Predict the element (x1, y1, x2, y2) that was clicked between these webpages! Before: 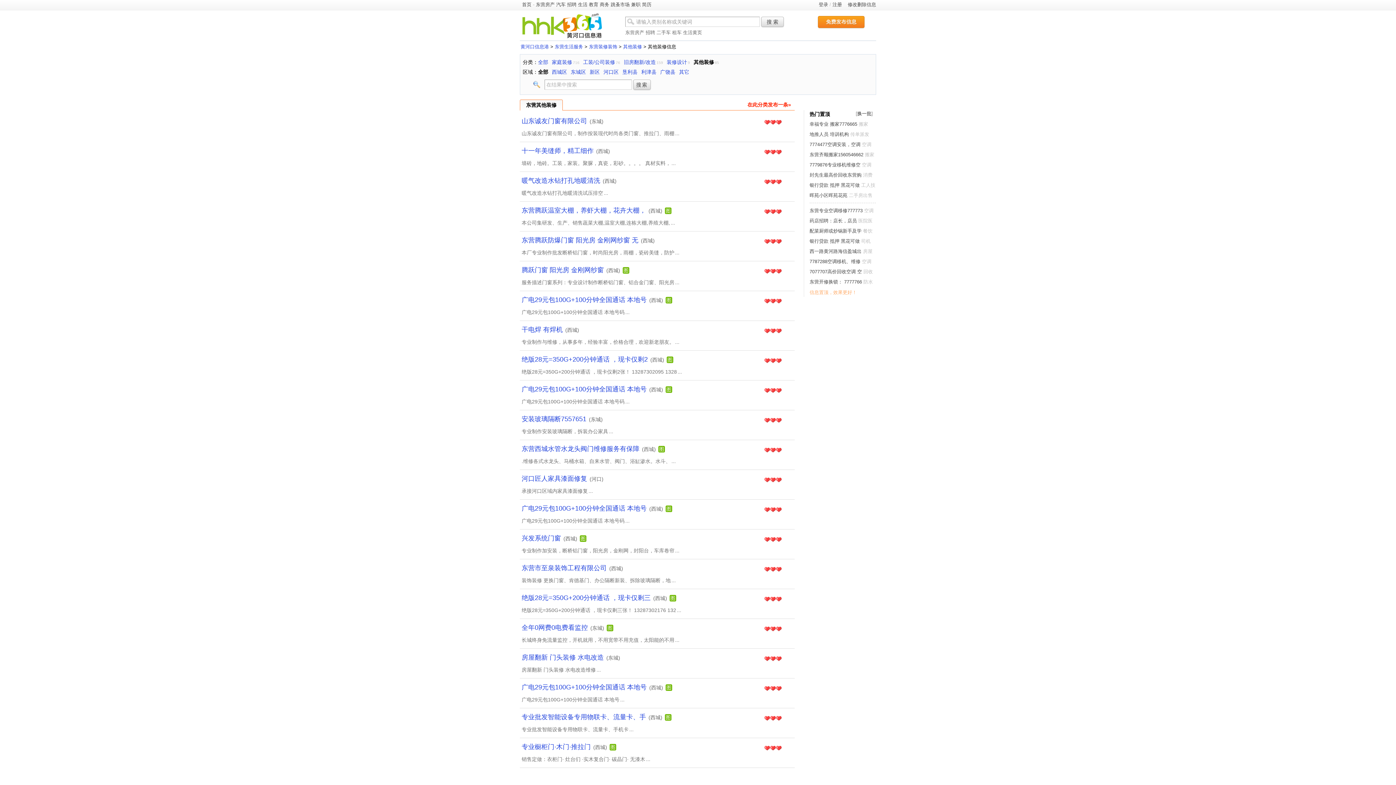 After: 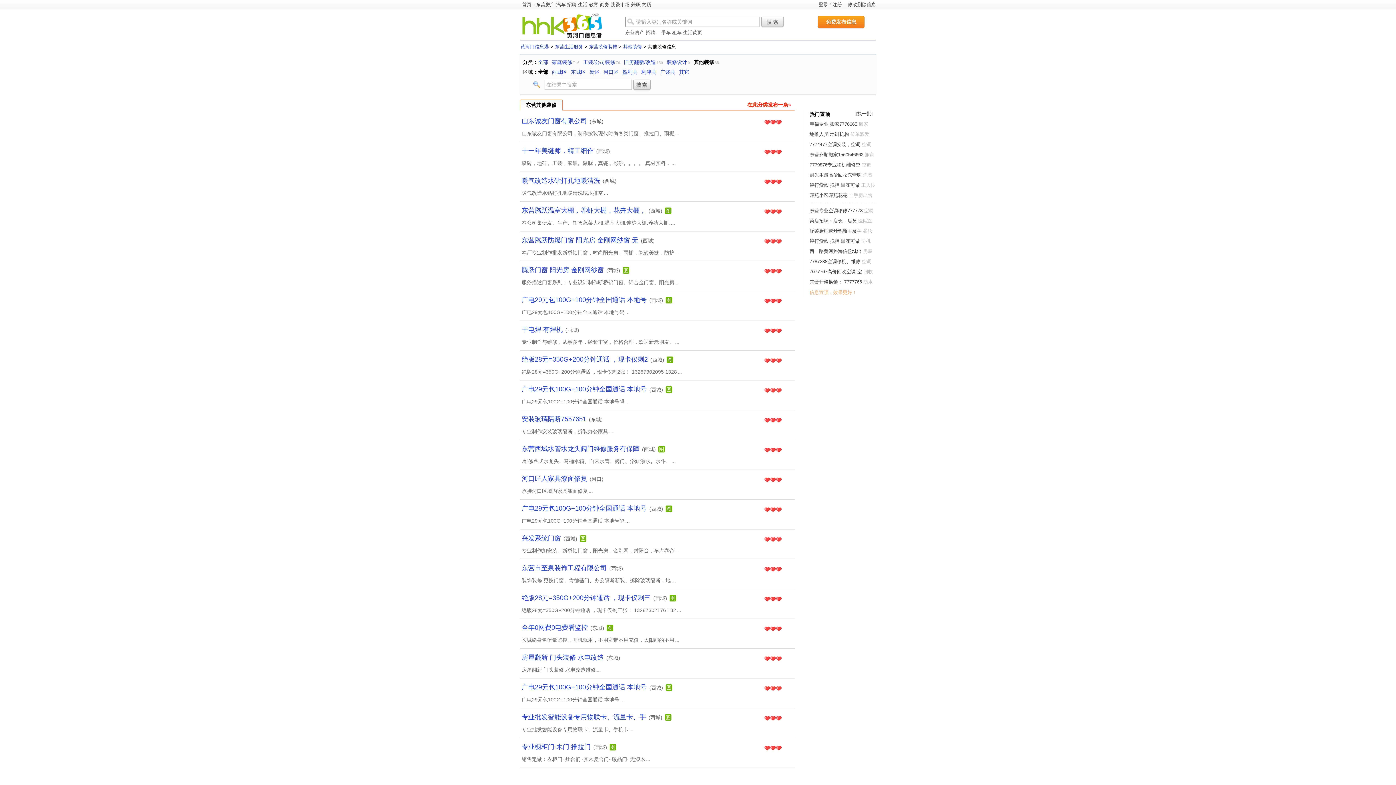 Action: bbox: (809, 208, 862, 213) label: 东营专业空调移修777773